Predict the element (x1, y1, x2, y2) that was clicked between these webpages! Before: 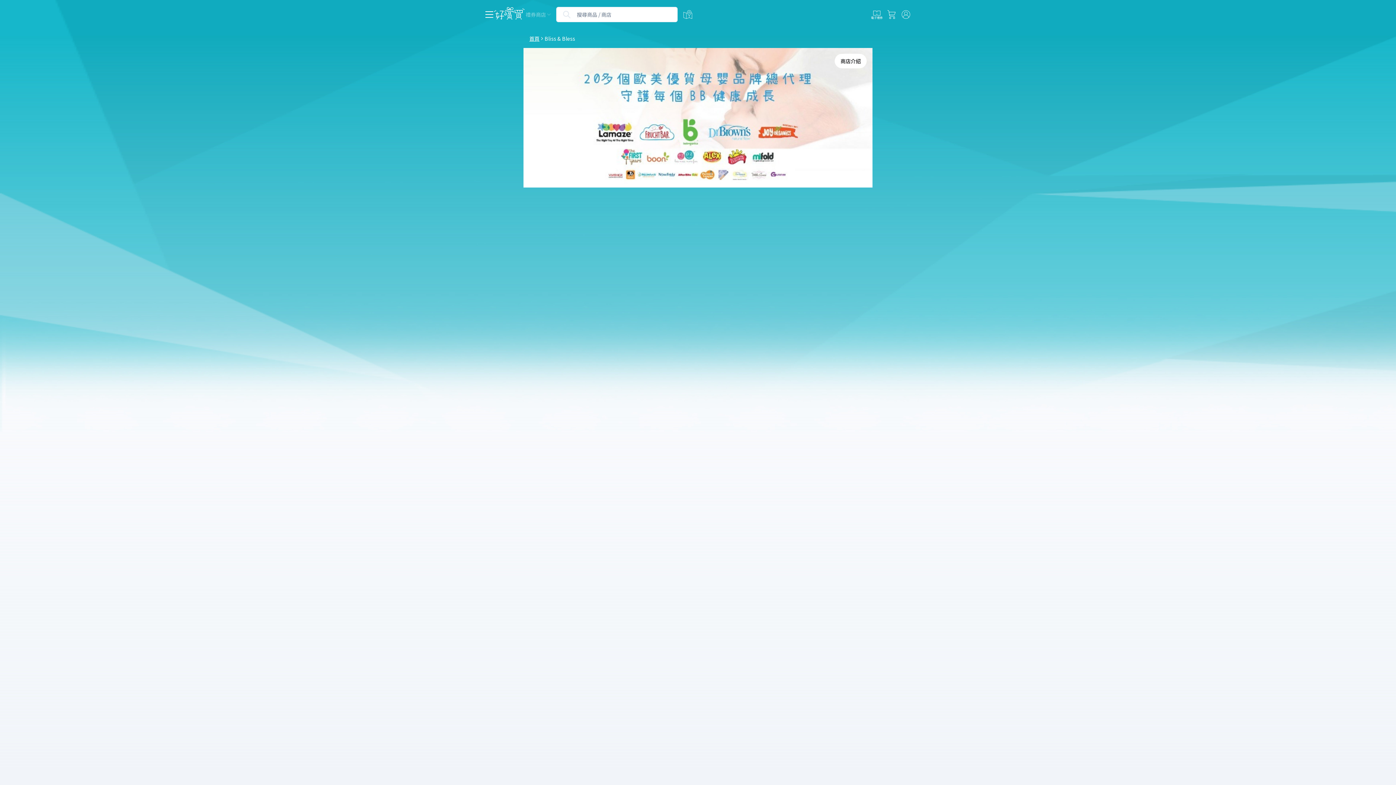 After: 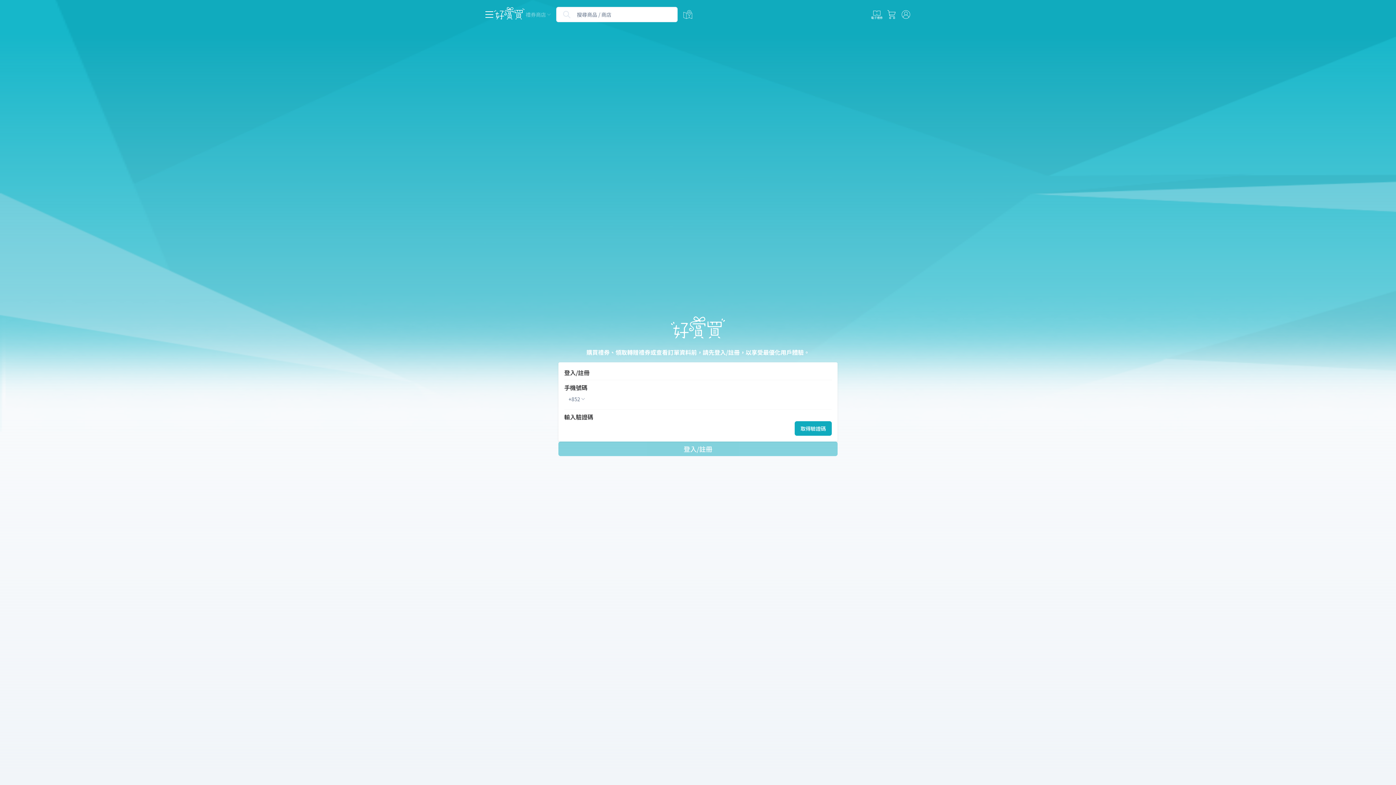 Action: label: evouchers bbox: (871, 9, 885, 19)